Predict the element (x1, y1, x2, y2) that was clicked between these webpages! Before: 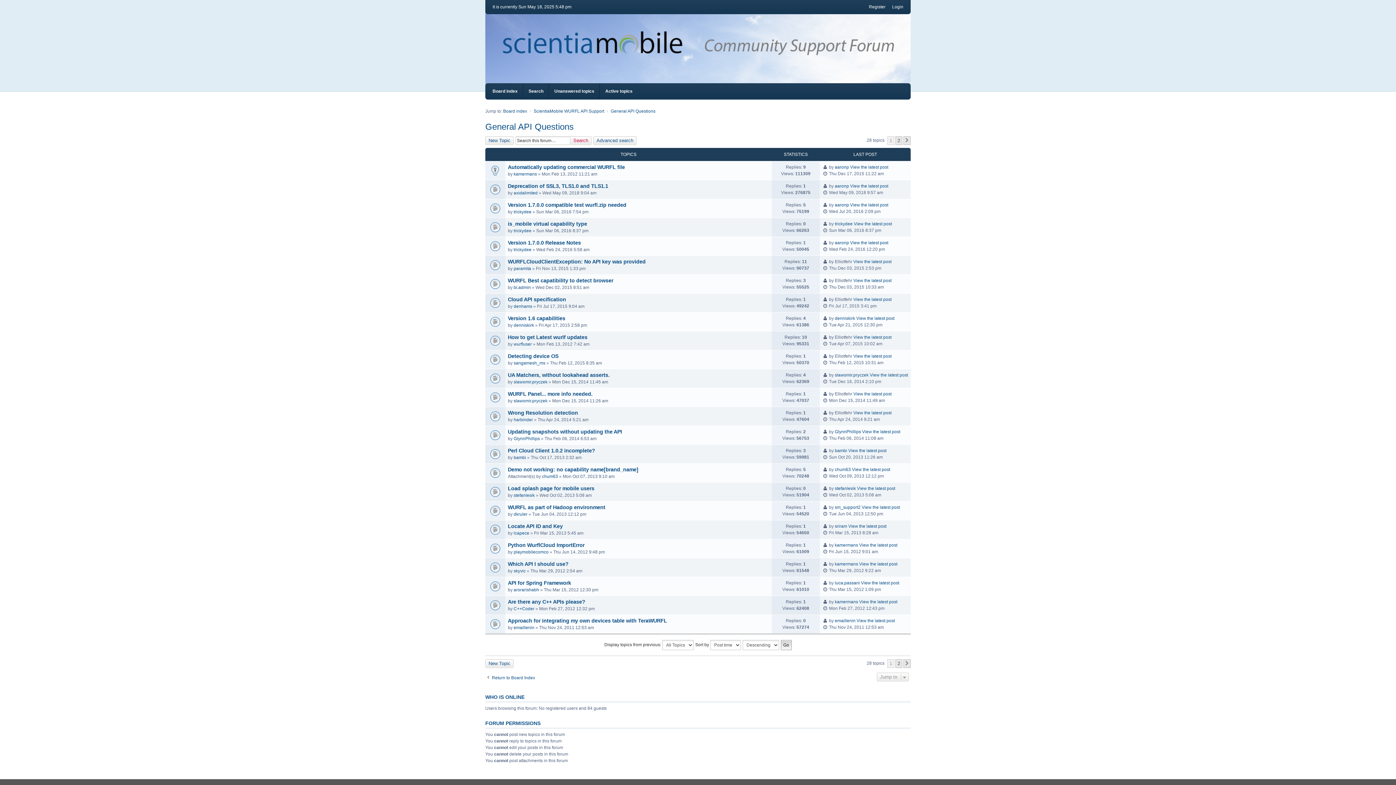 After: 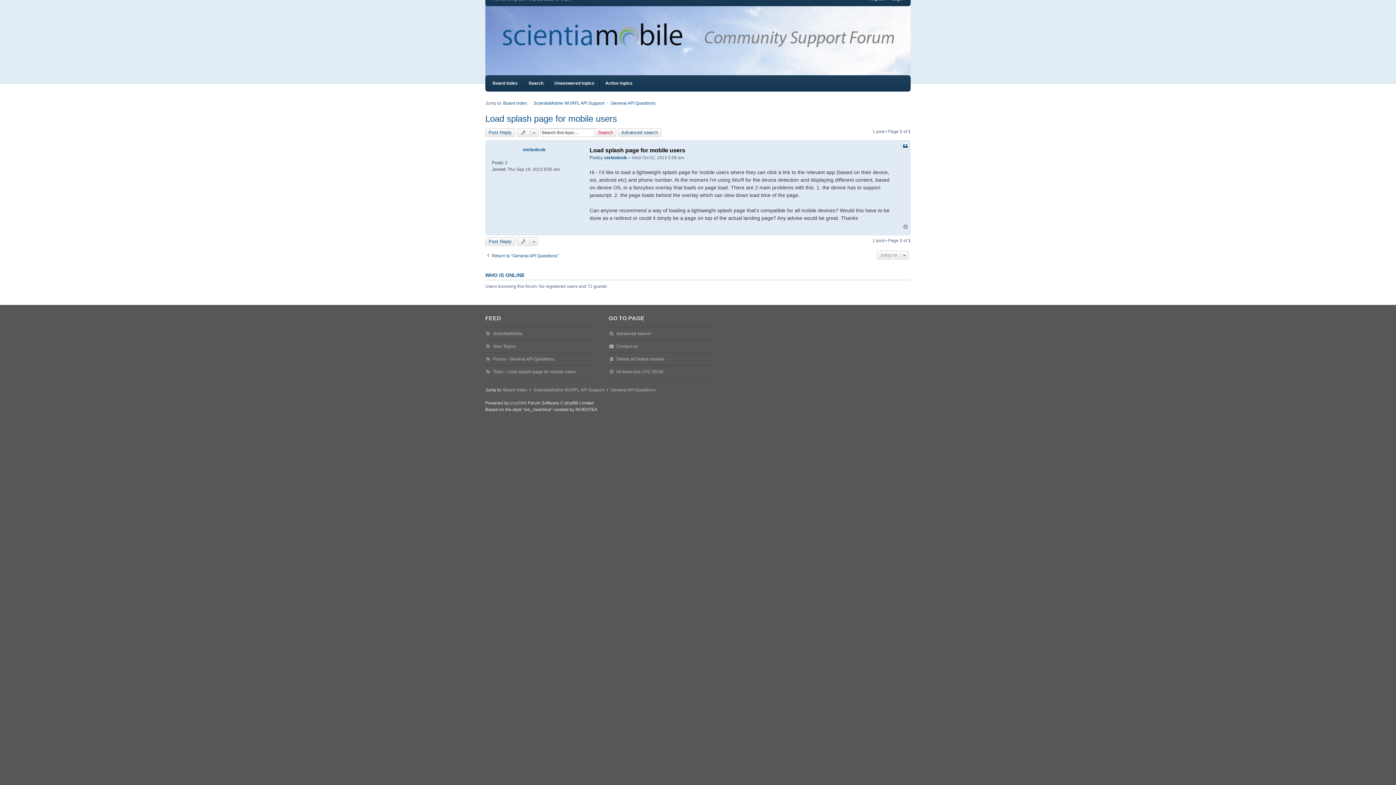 Action: bbox: (857, 485, 895, 492) label: View the latest post